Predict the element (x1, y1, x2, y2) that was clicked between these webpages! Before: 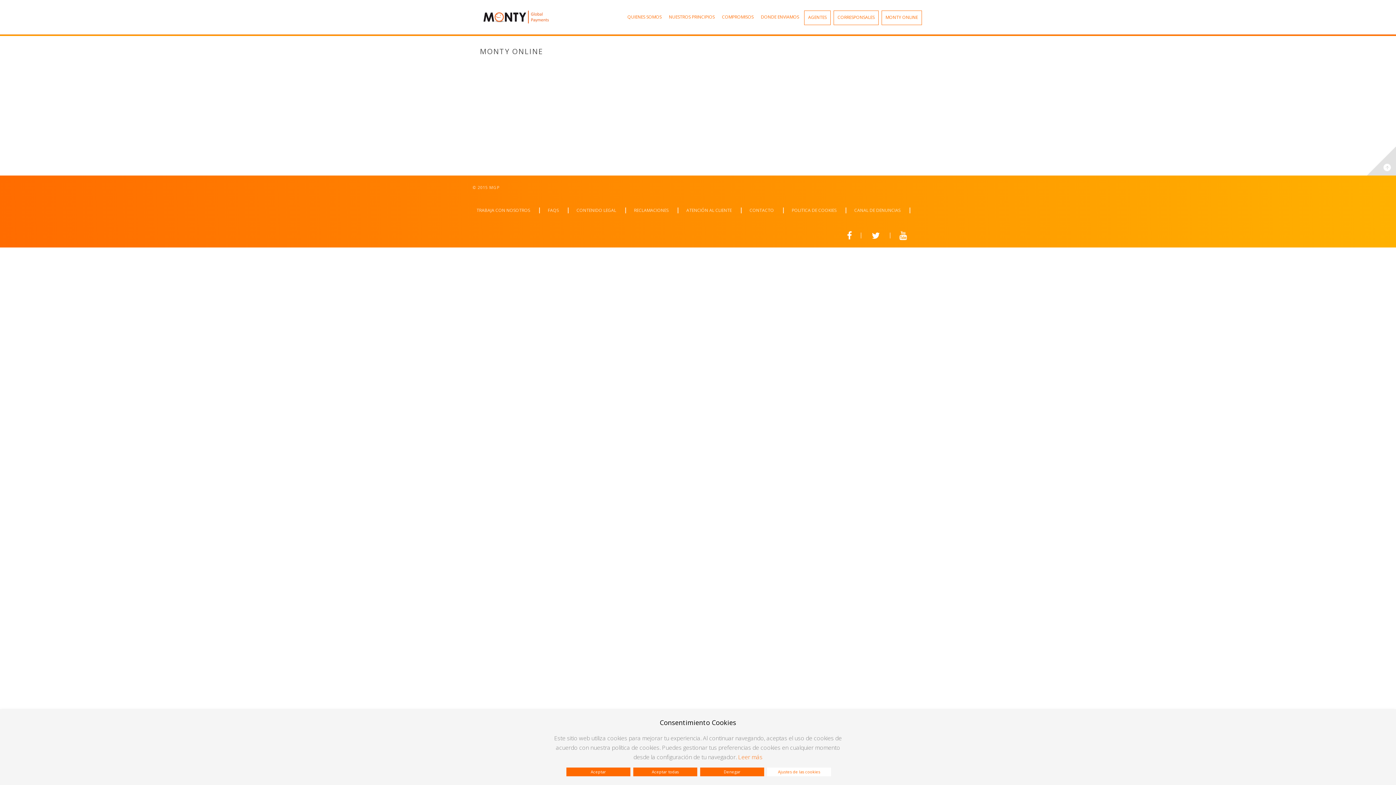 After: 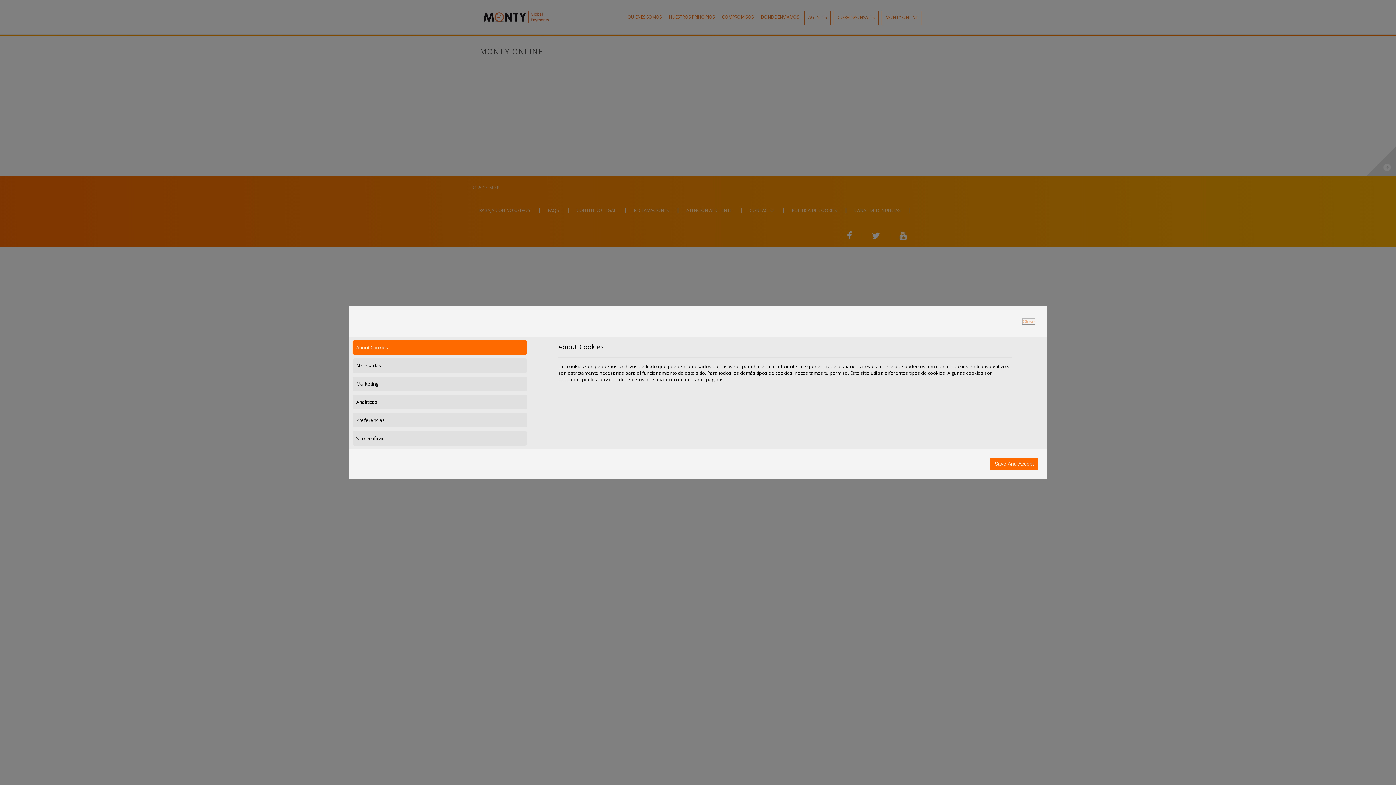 Action: label: Cookie Settings bbox: (767, 768, 831, 776)